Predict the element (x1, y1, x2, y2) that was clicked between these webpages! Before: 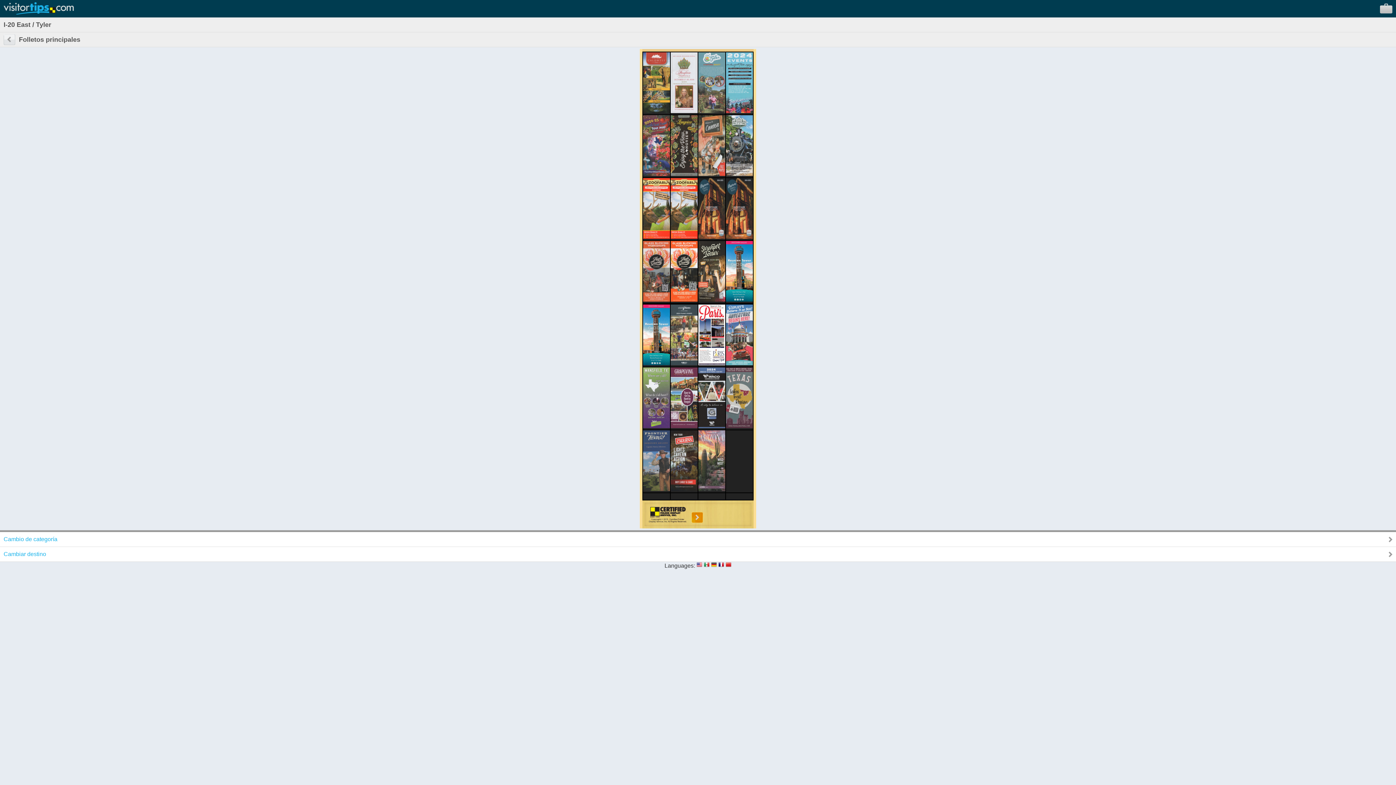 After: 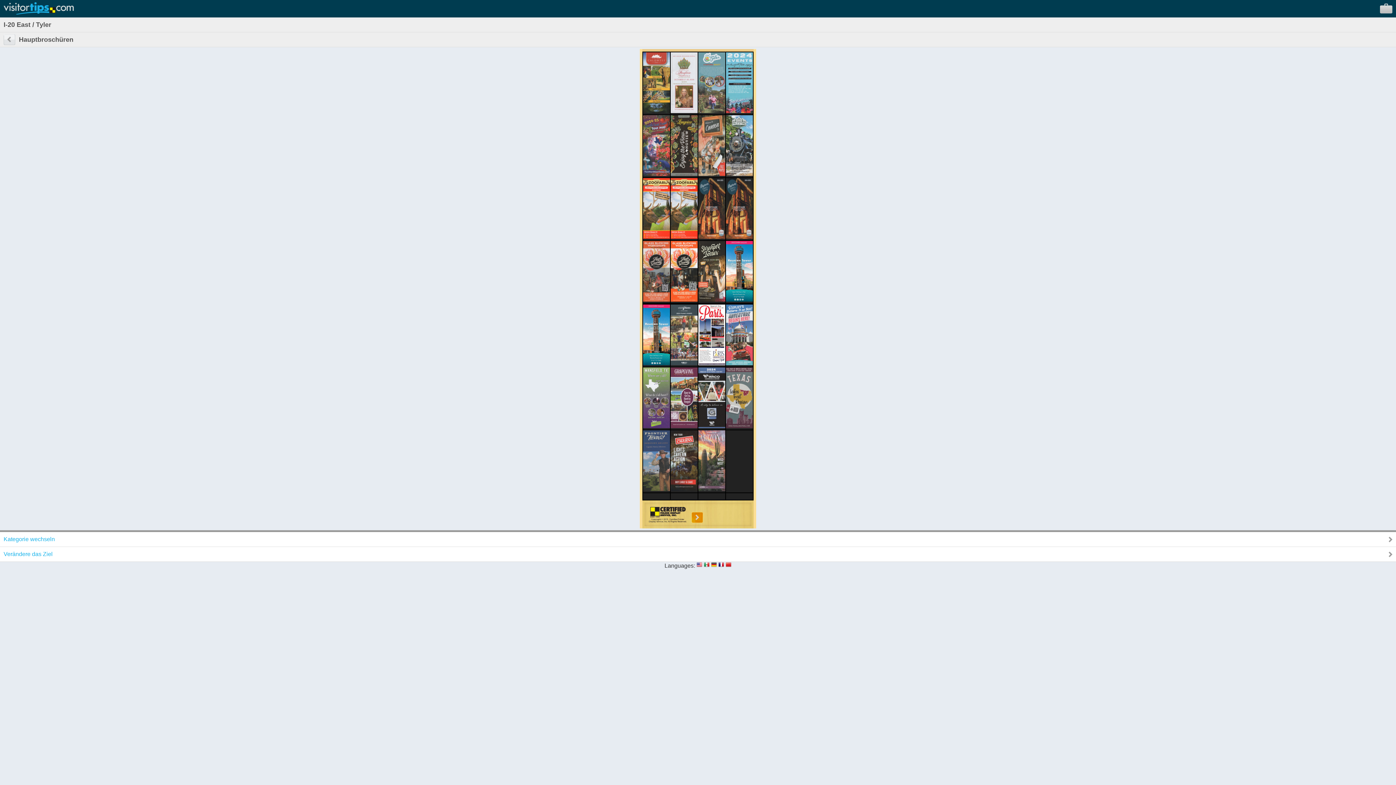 Action: bbox: (711, 562, 717, 569)